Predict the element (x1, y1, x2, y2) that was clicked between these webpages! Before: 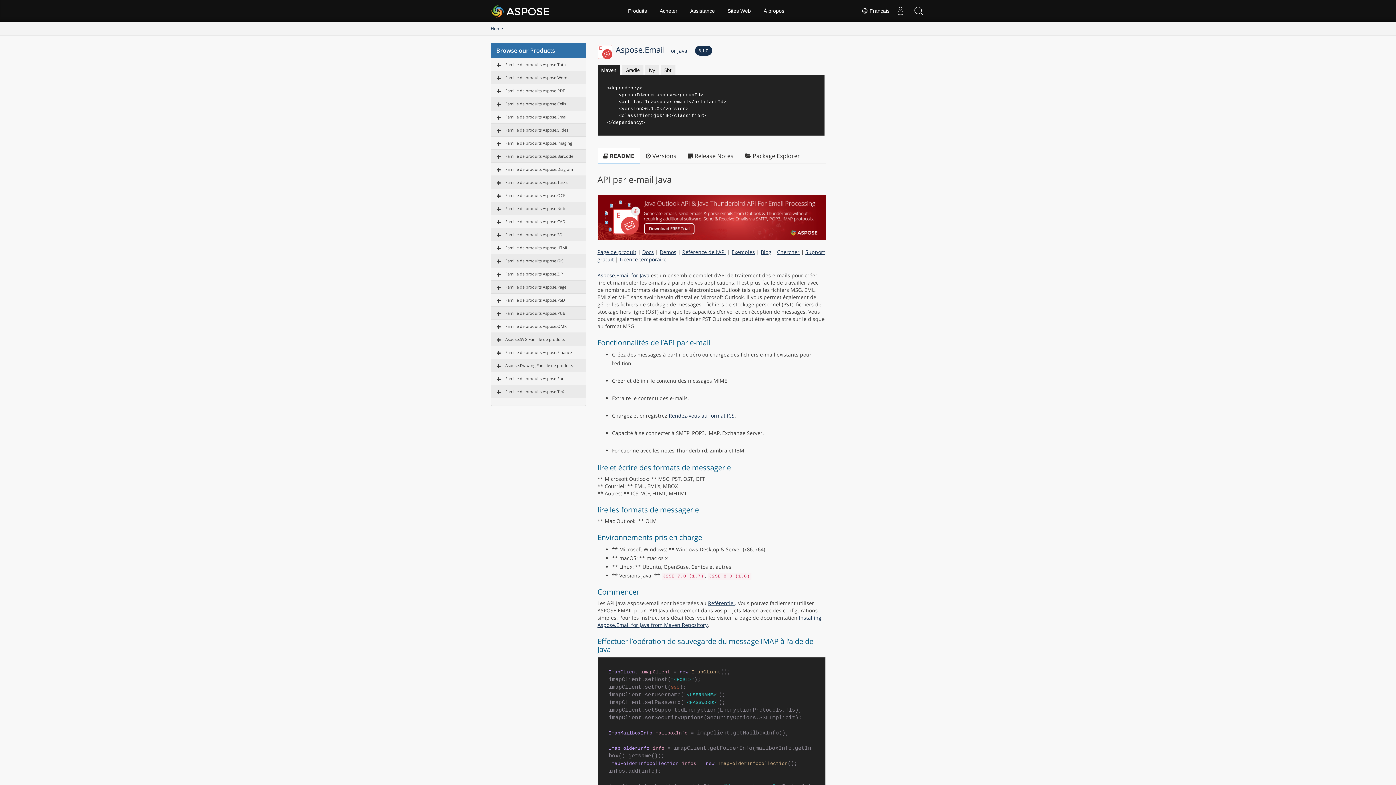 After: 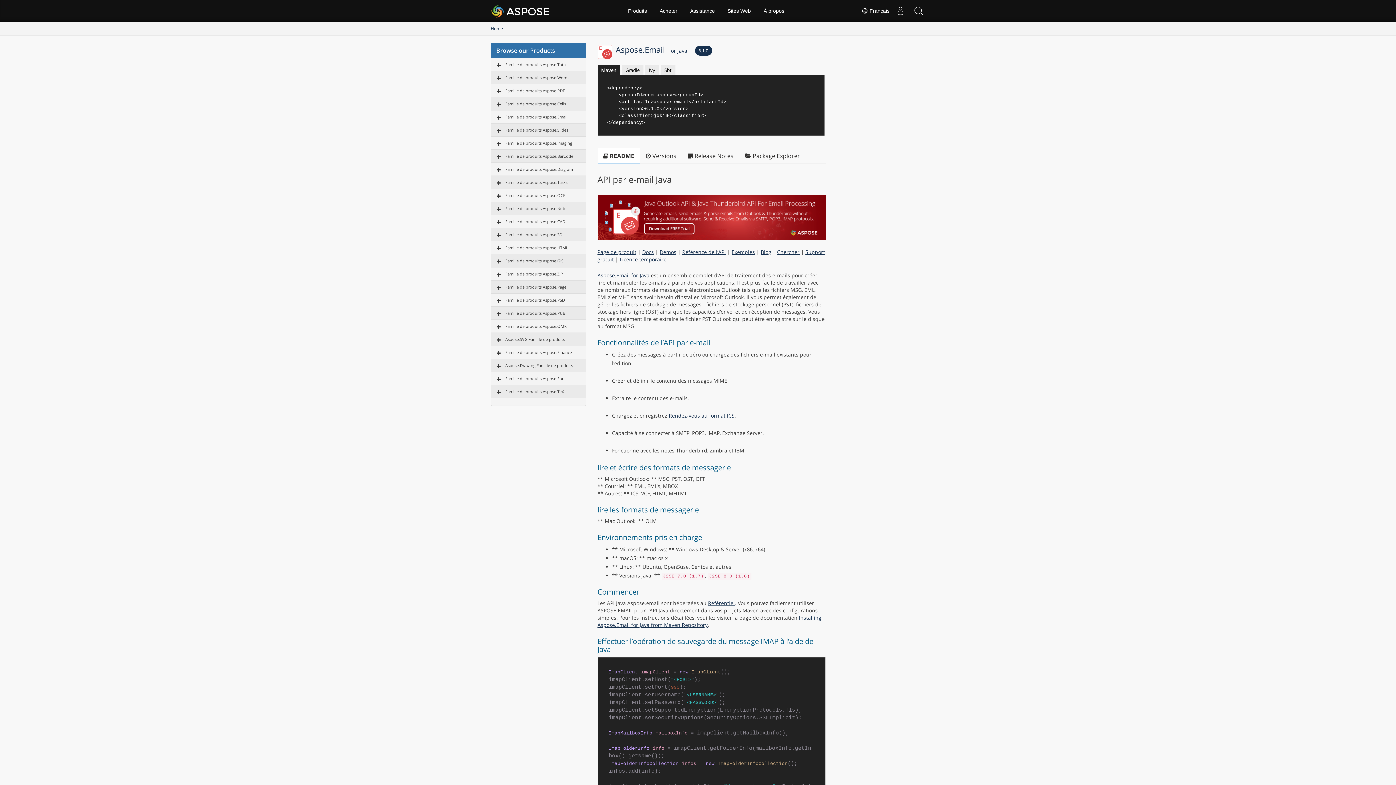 Action: bbox: (695, 45, 712, 55) label: 6.1.0